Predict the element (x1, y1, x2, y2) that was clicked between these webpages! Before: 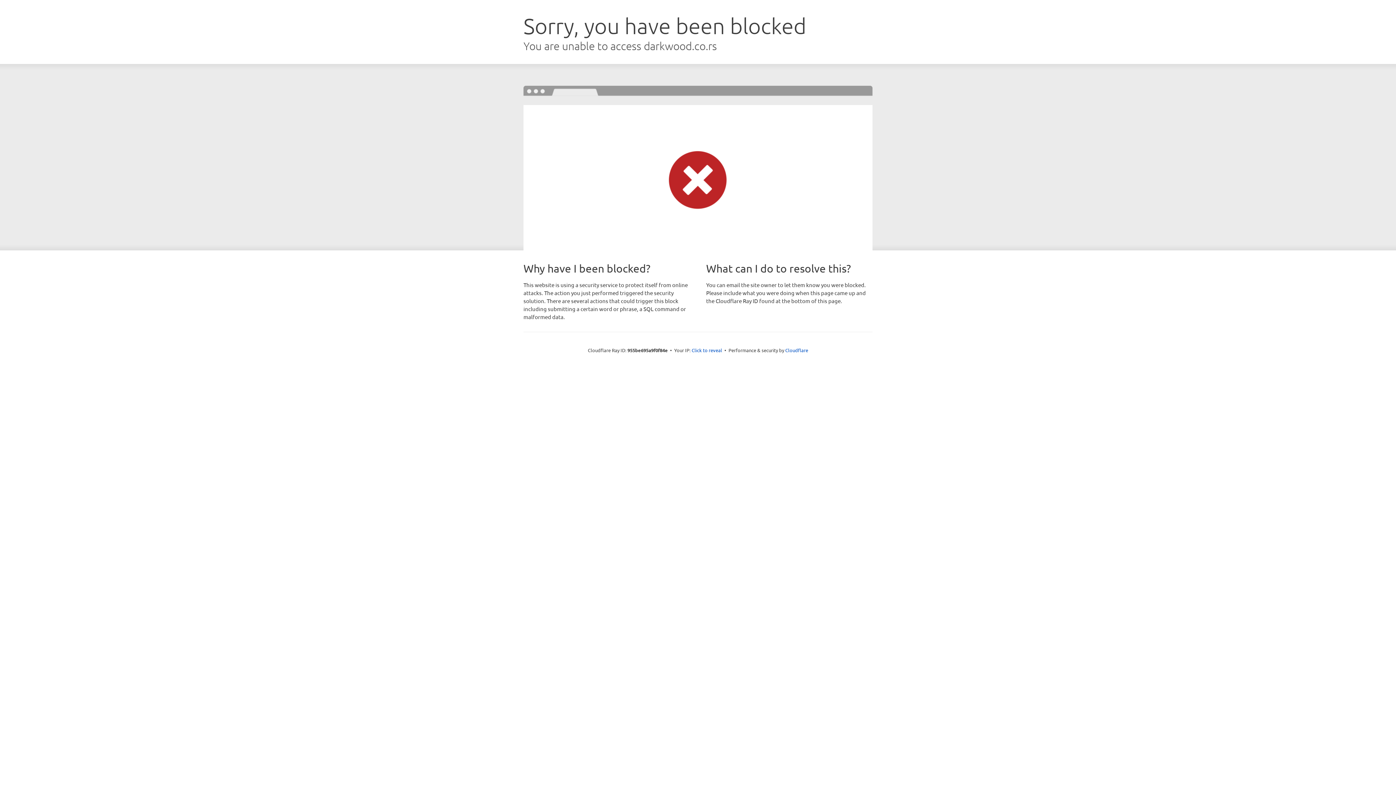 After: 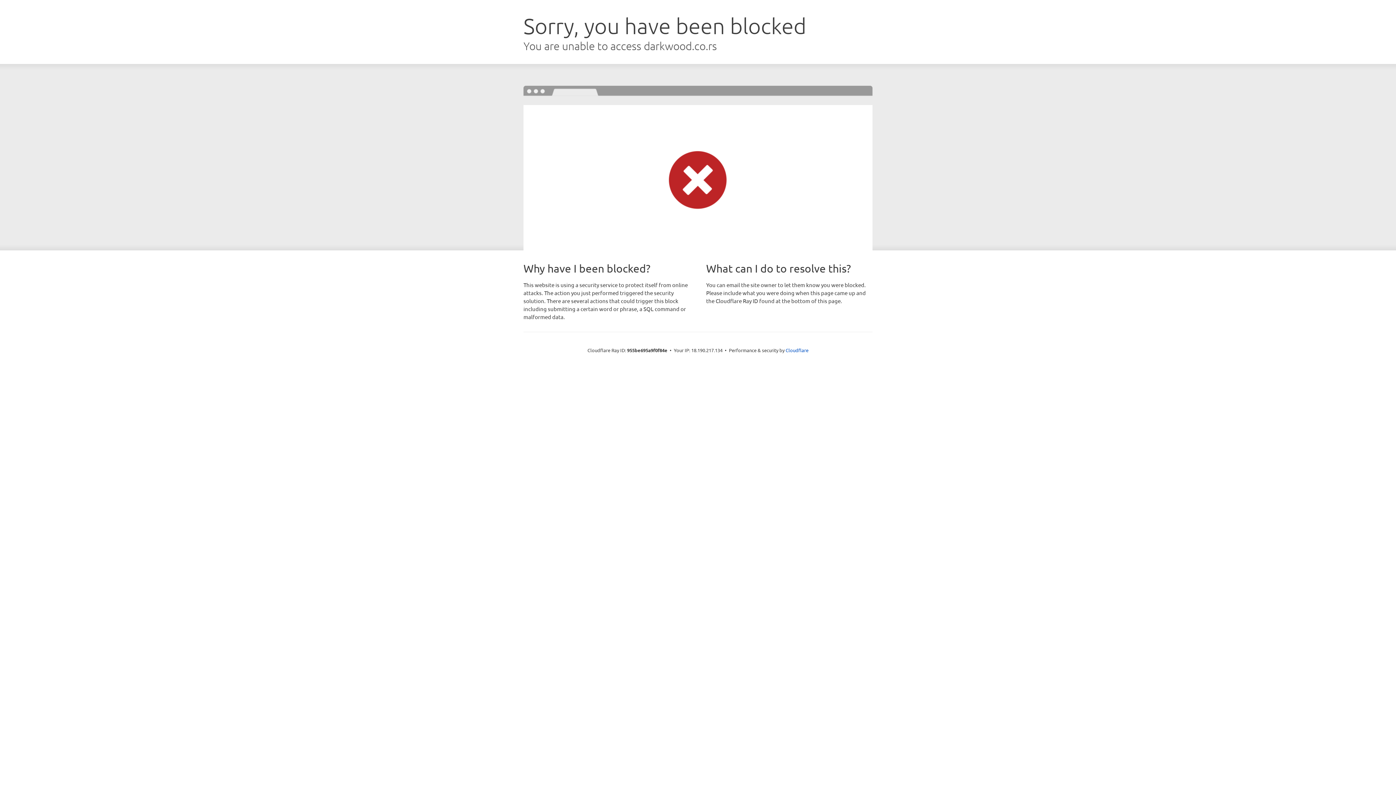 Action: bbox: (691, 346, 722, 353) label: Click to reveal